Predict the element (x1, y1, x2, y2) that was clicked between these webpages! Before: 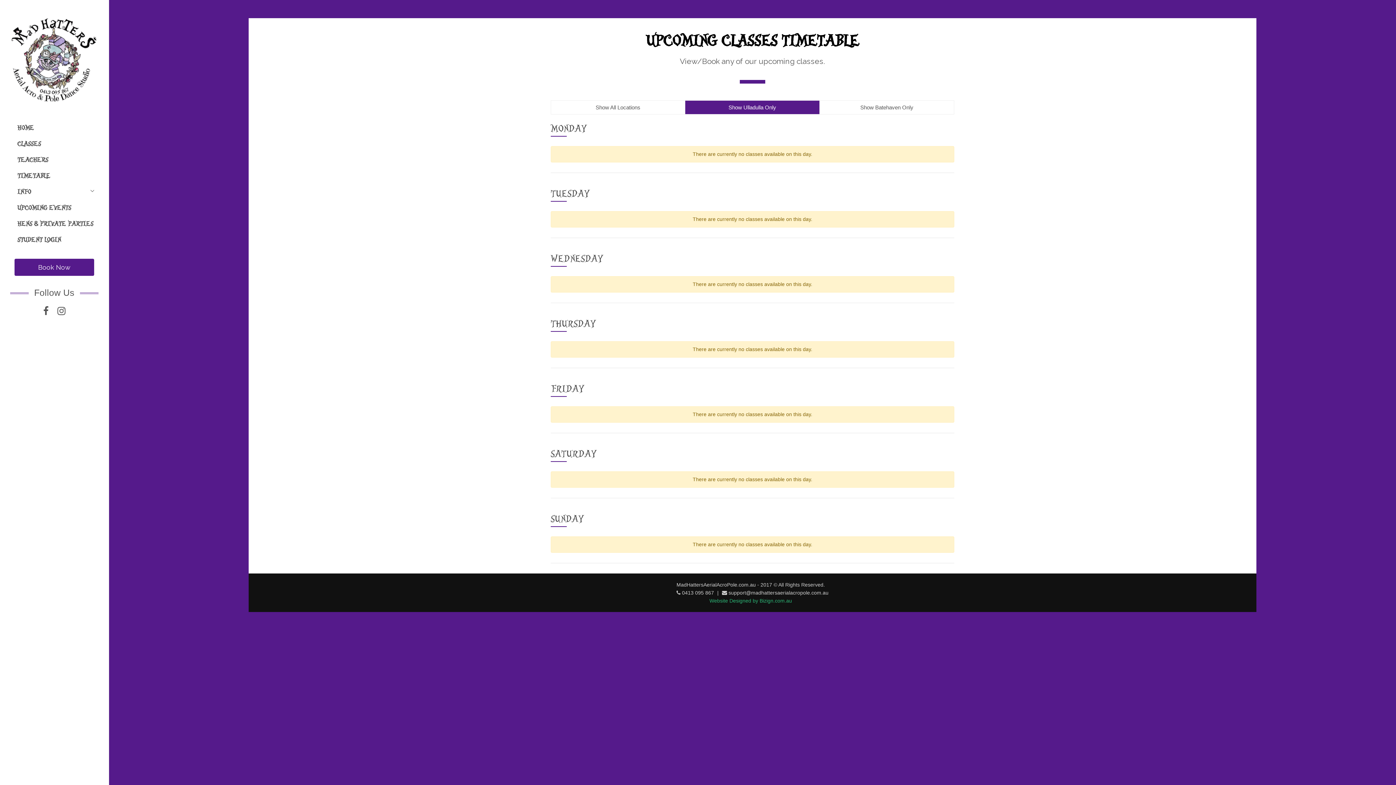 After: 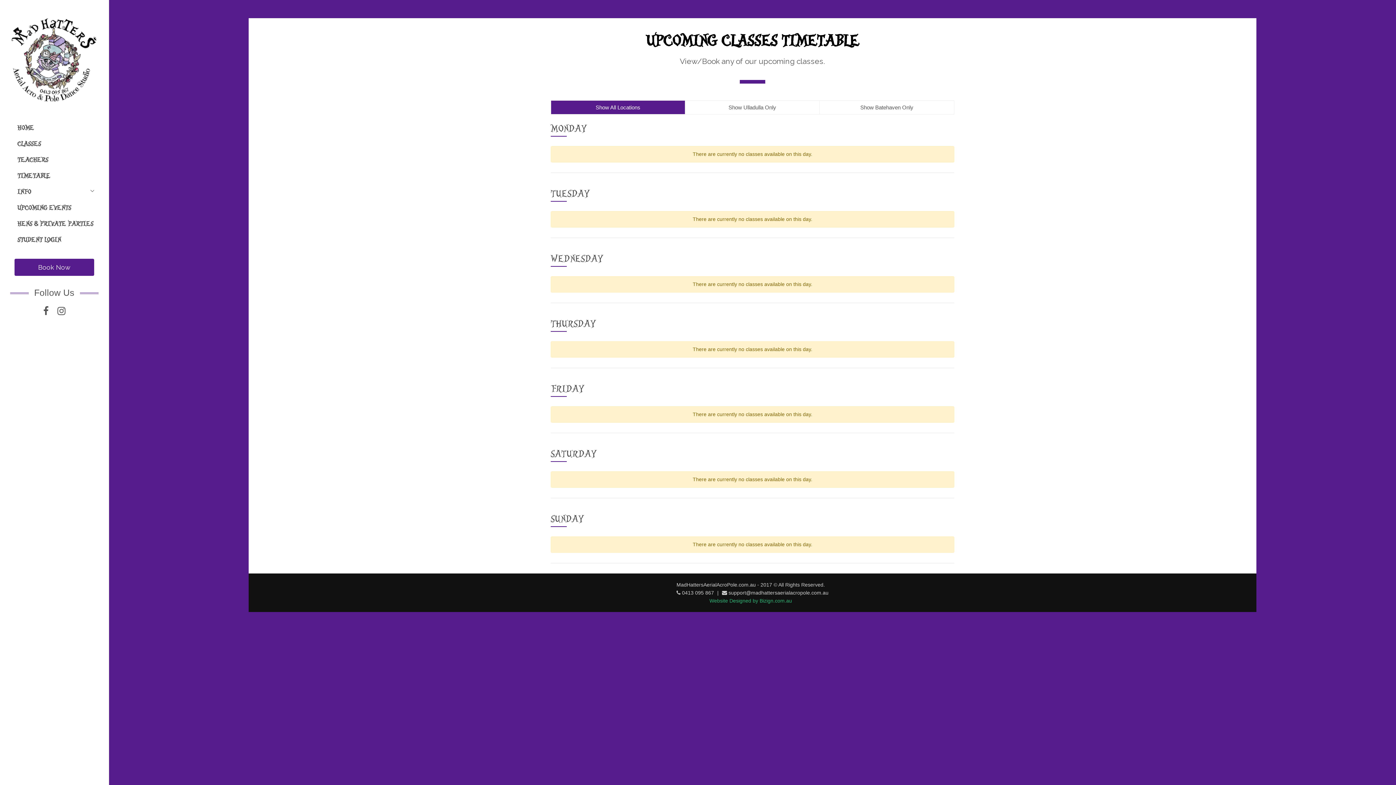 Action: label: TIMETABLE bbox: (10, 167, 98, 183)